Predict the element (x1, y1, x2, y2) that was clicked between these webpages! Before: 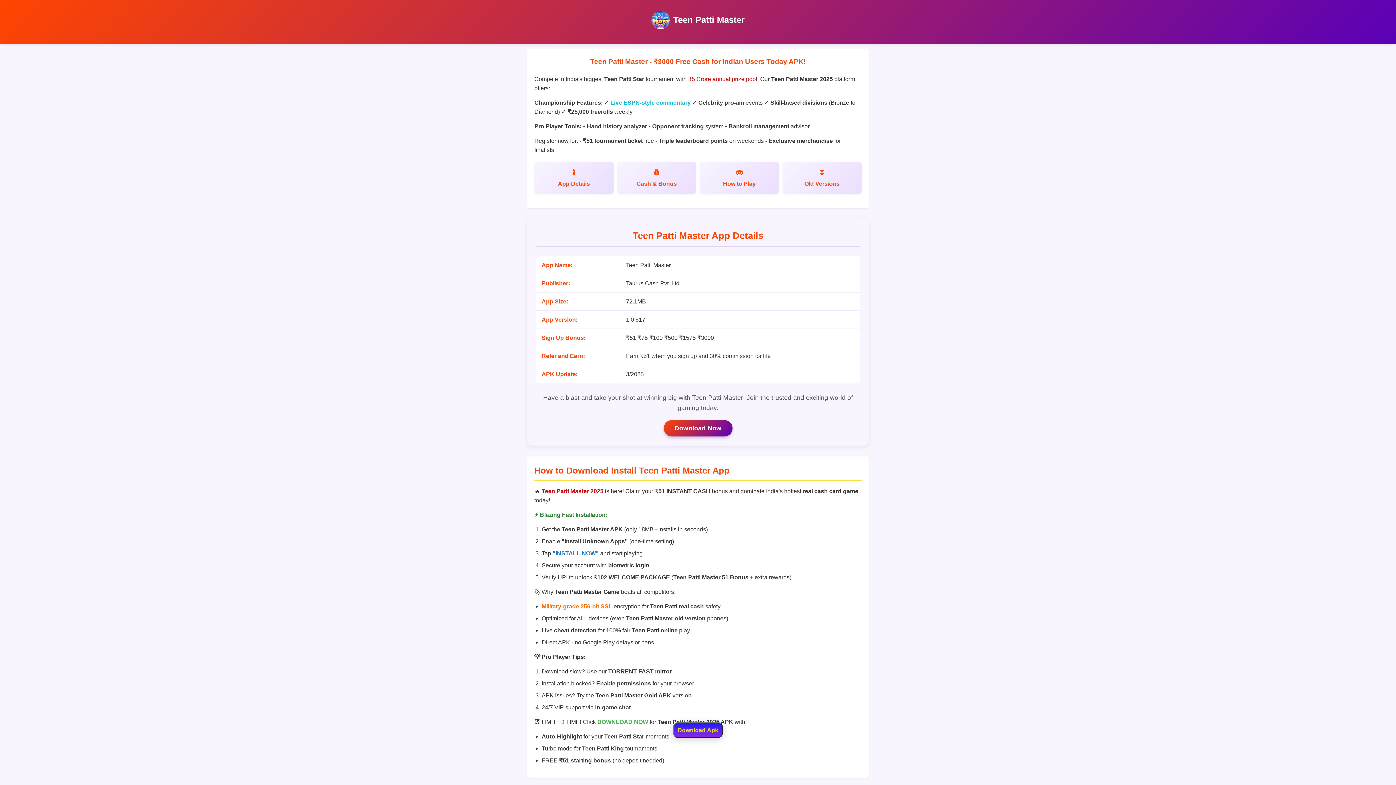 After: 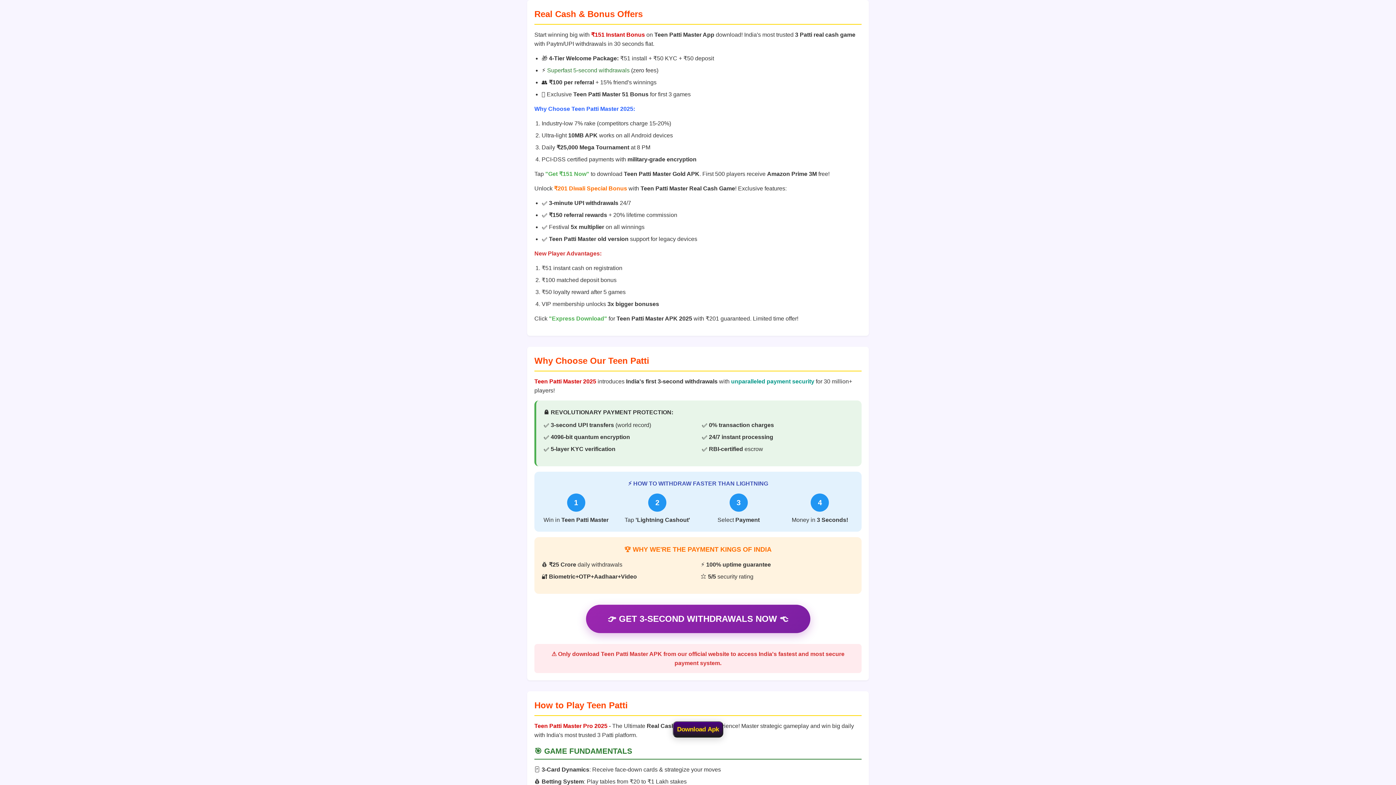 Action: label: Cash & Bonus bbox: (617, 161, 696, 193)